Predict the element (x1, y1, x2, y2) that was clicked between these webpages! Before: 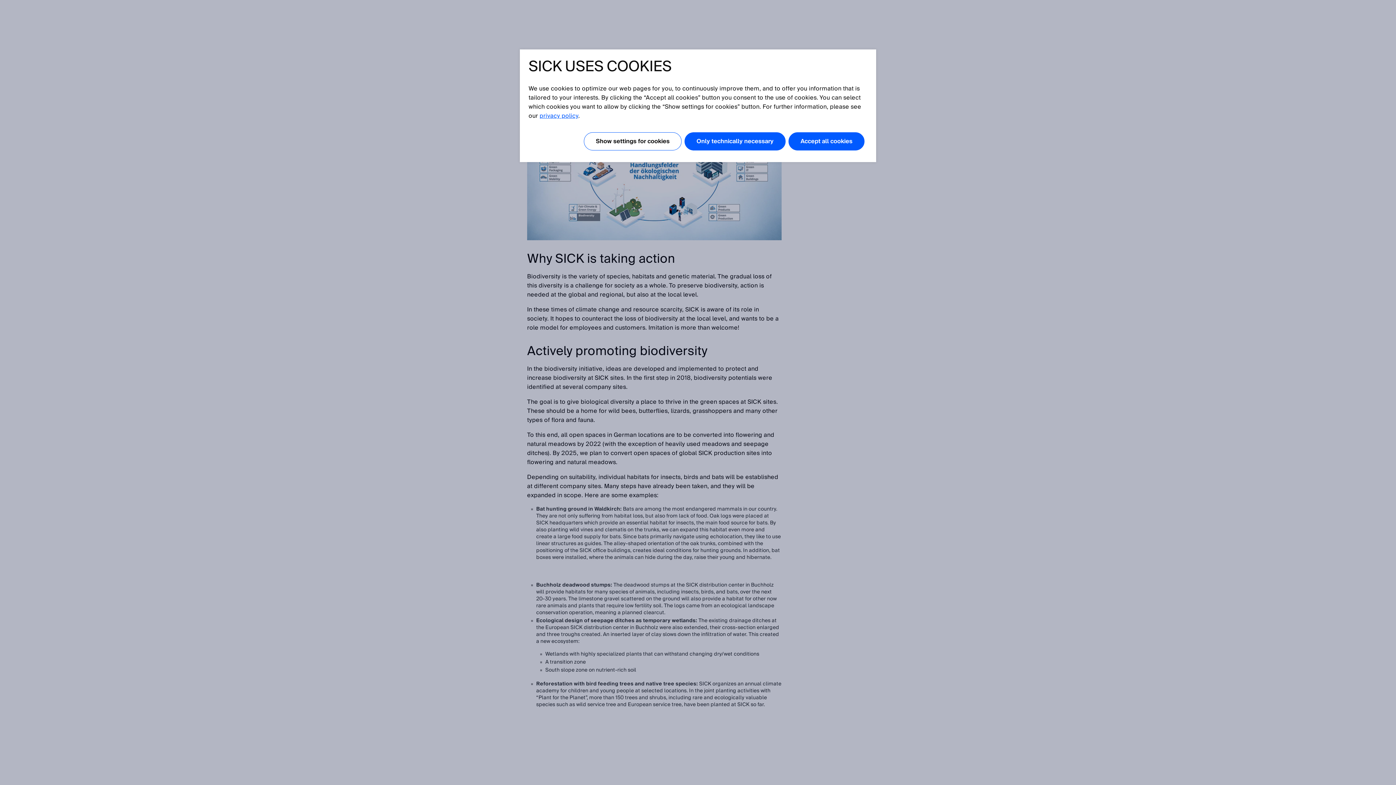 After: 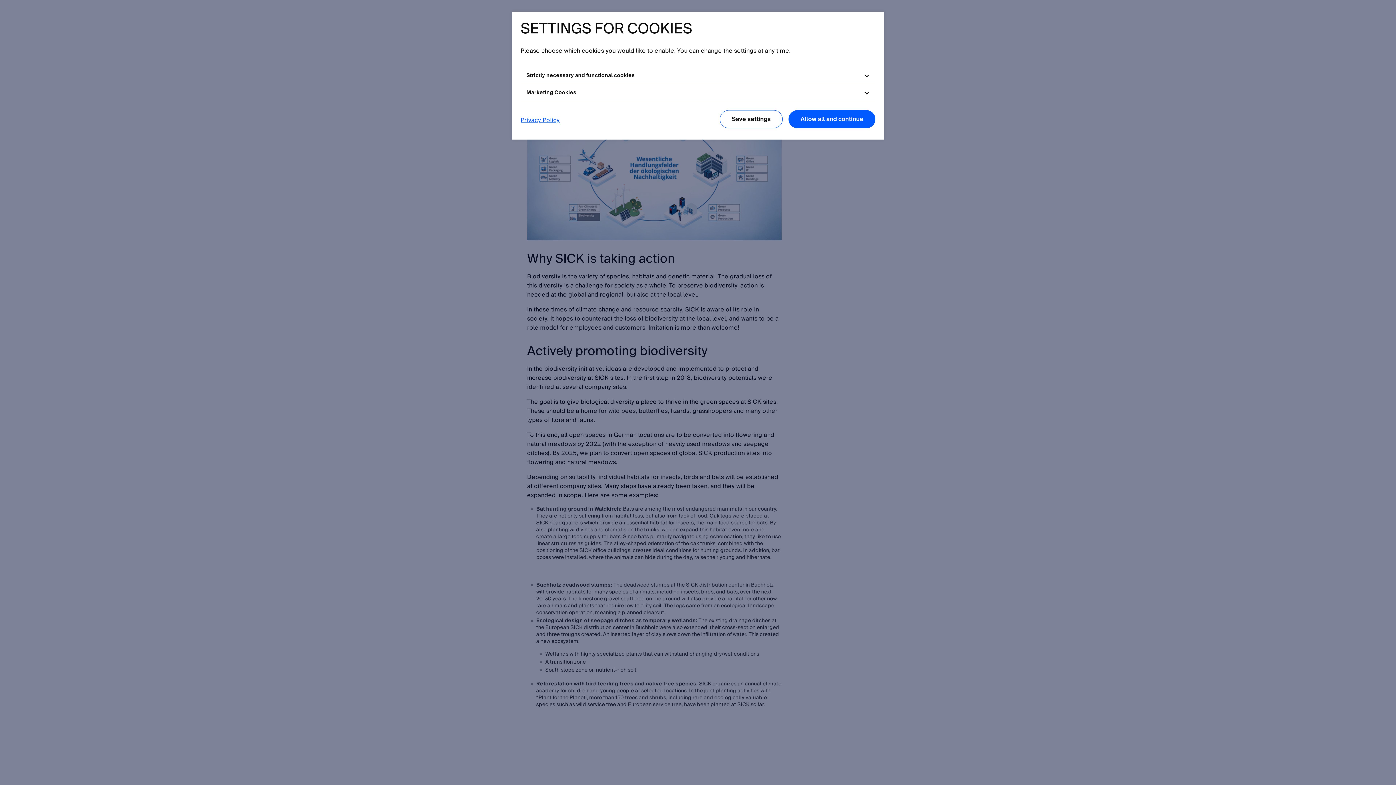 Action: label: Show settings for cookies bbox: (584, 132, 681, 150)